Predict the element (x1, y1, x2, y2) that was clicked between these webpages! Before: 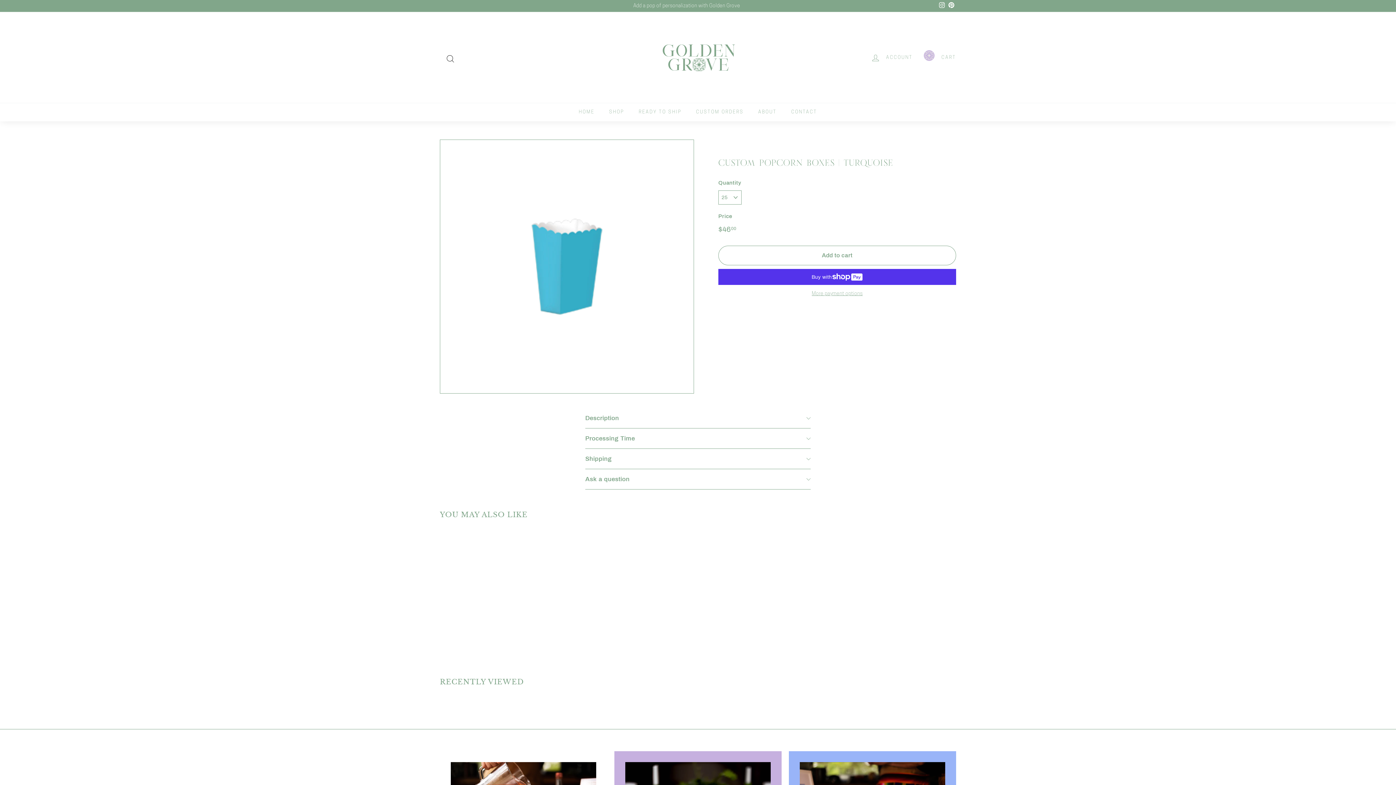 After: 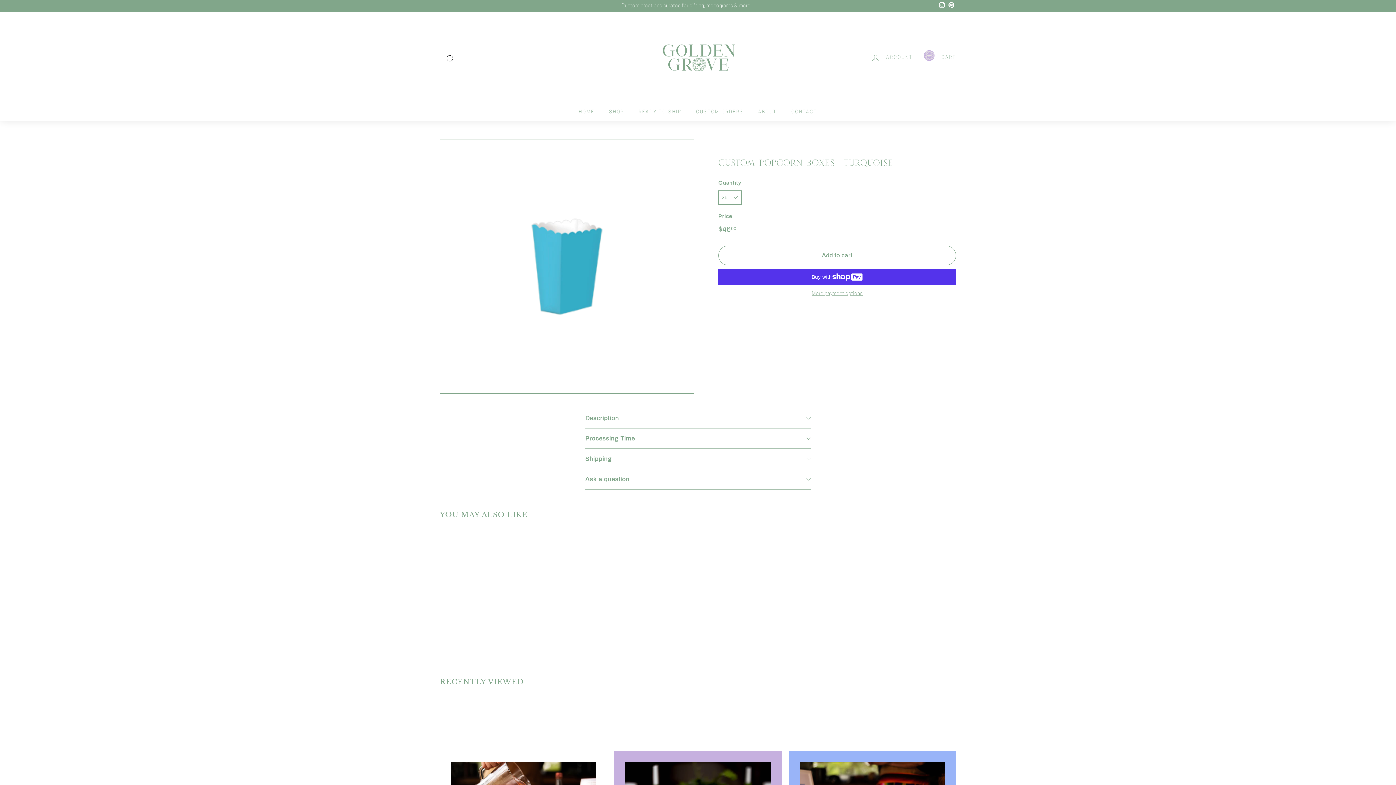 Action: bbox: (440, 533, 520, 653) label: Custom Popcorn Boxes | Turquoise
from $4600
from $46.00